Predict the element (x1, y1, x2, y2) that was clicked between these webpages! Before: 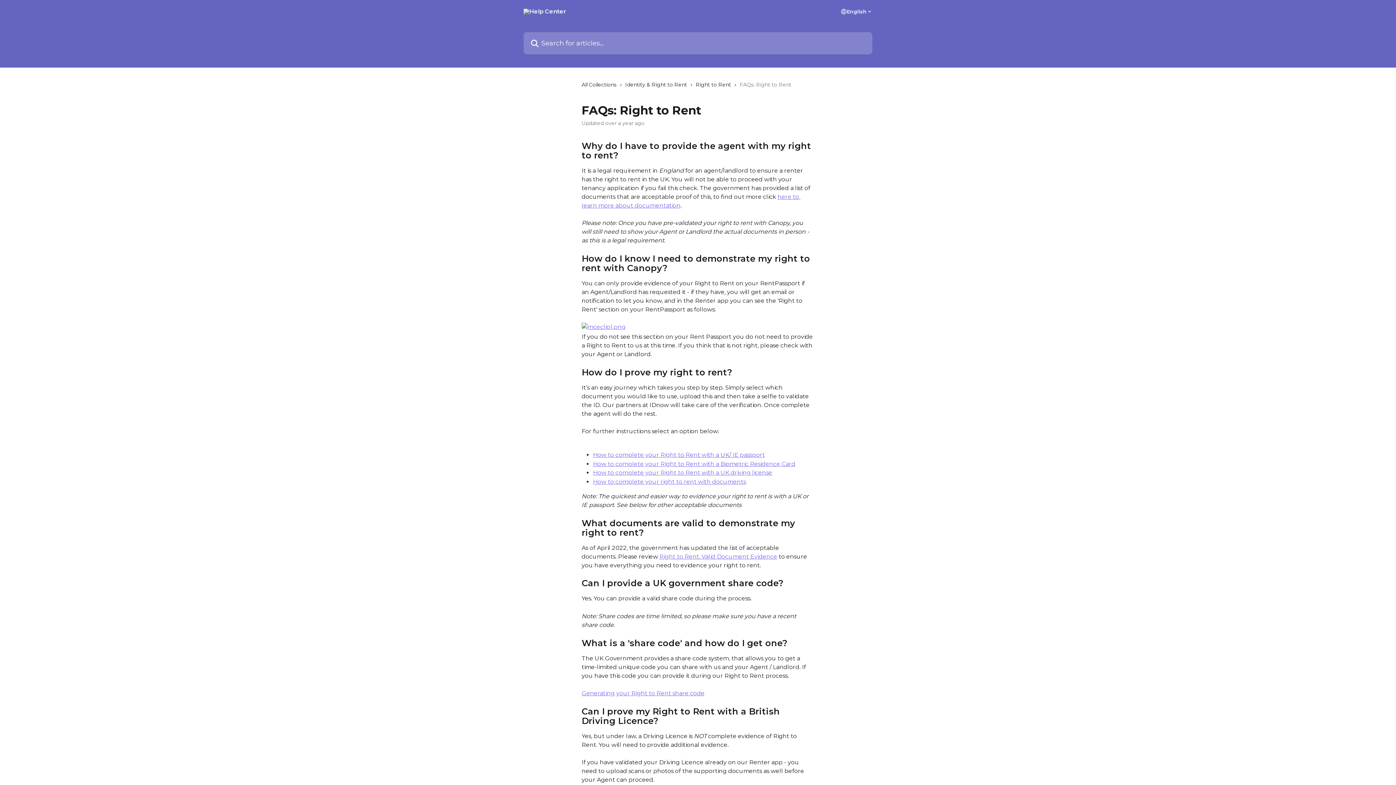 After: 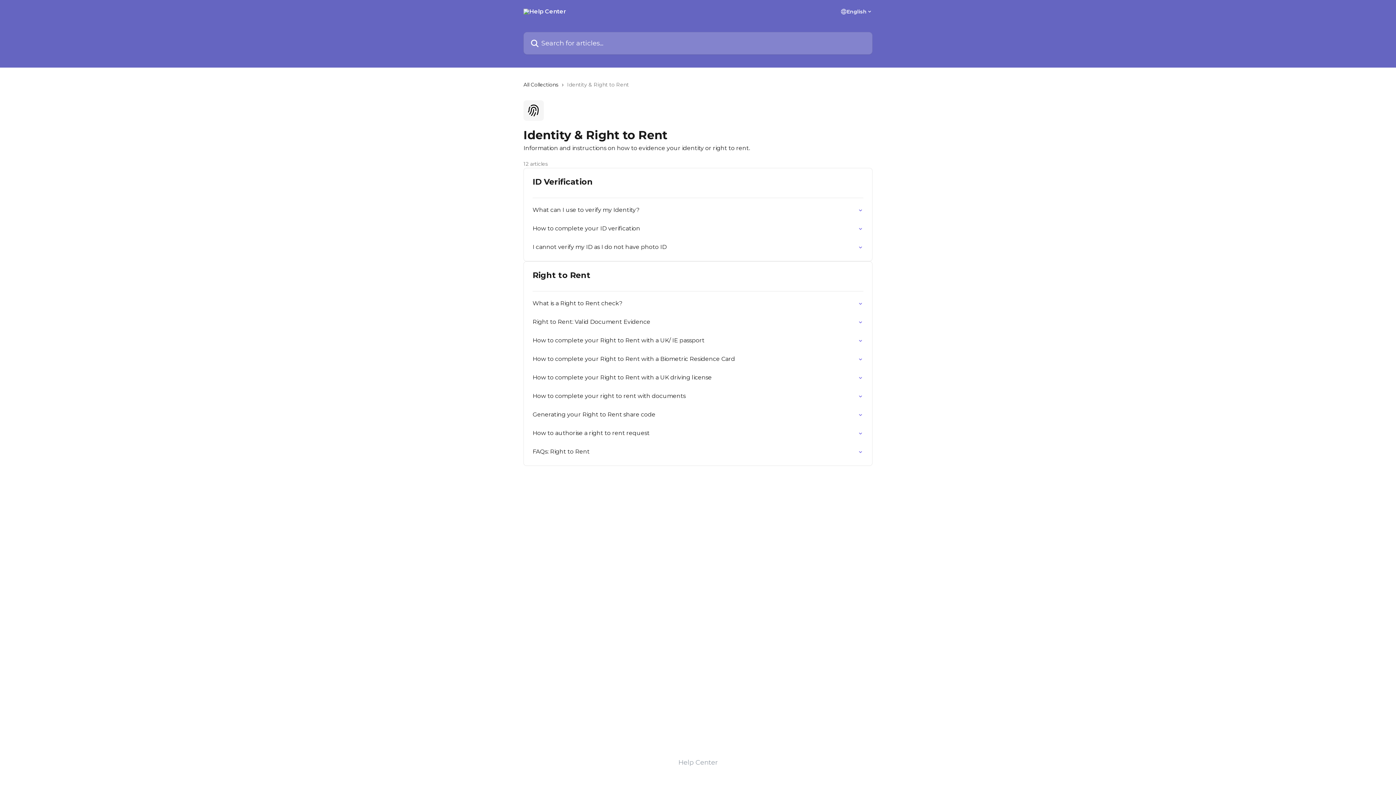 Action: bbox: (625, 80, 690, 88) label: Identity & Right to Rent